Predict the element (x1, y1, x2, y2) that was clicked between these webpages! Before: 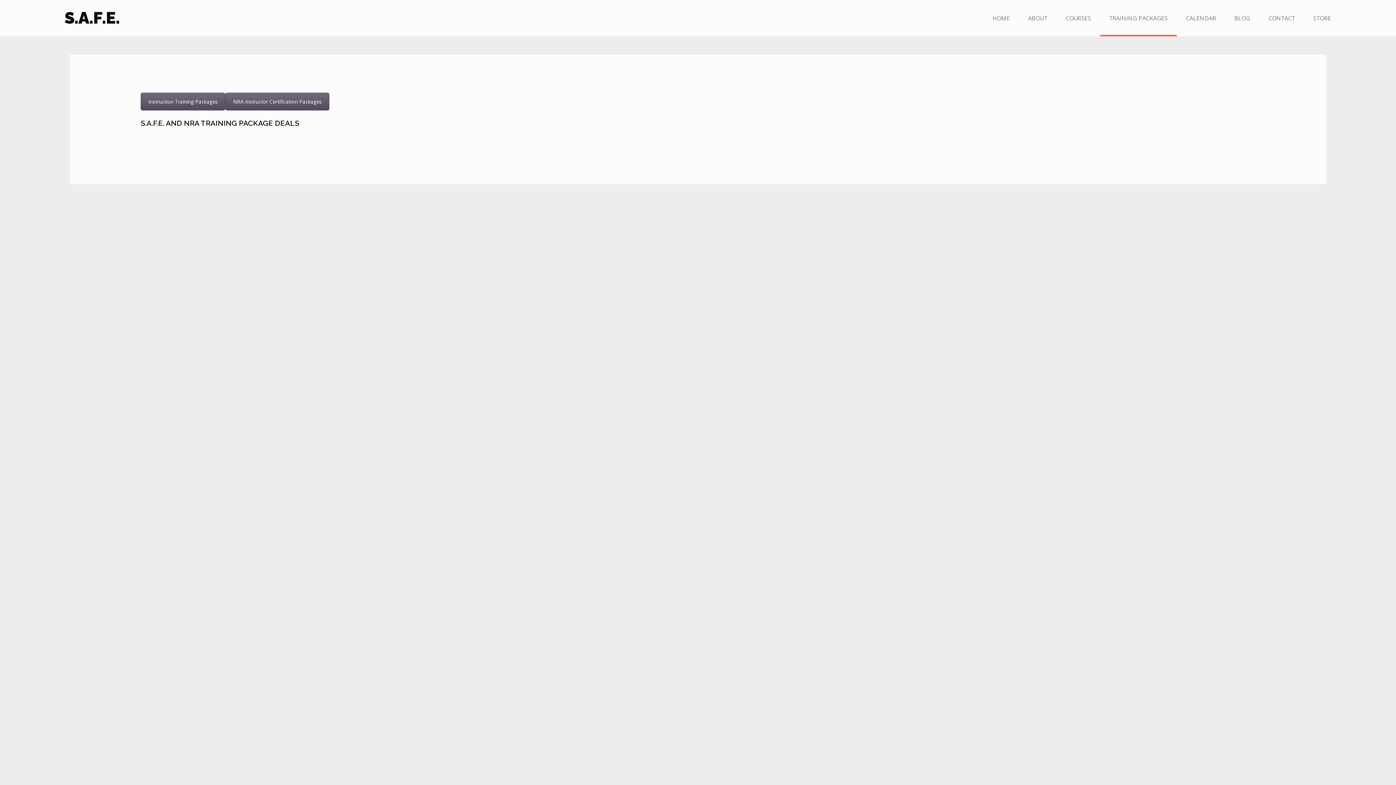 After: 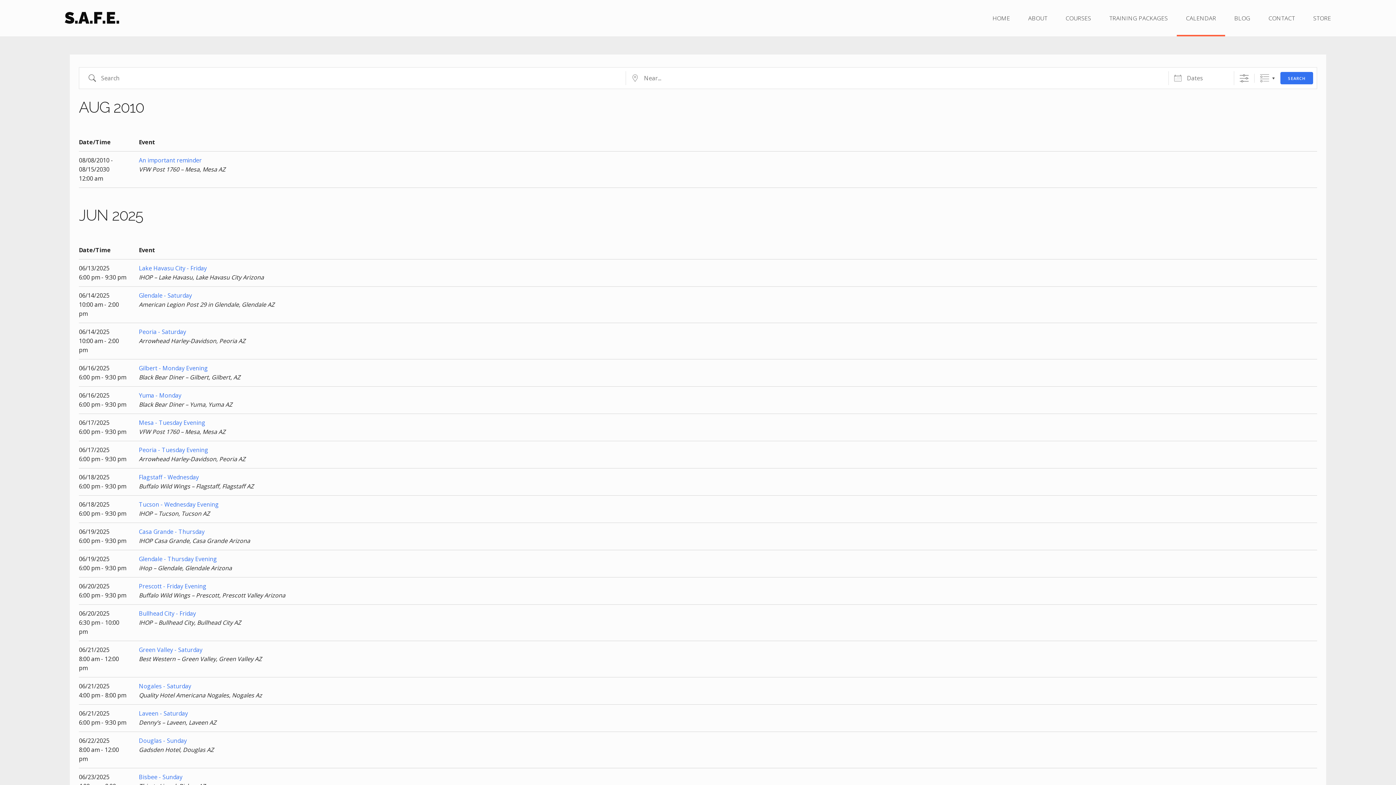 Action: label: CALENDAR bbox: (1177, 0, 1225, 36)